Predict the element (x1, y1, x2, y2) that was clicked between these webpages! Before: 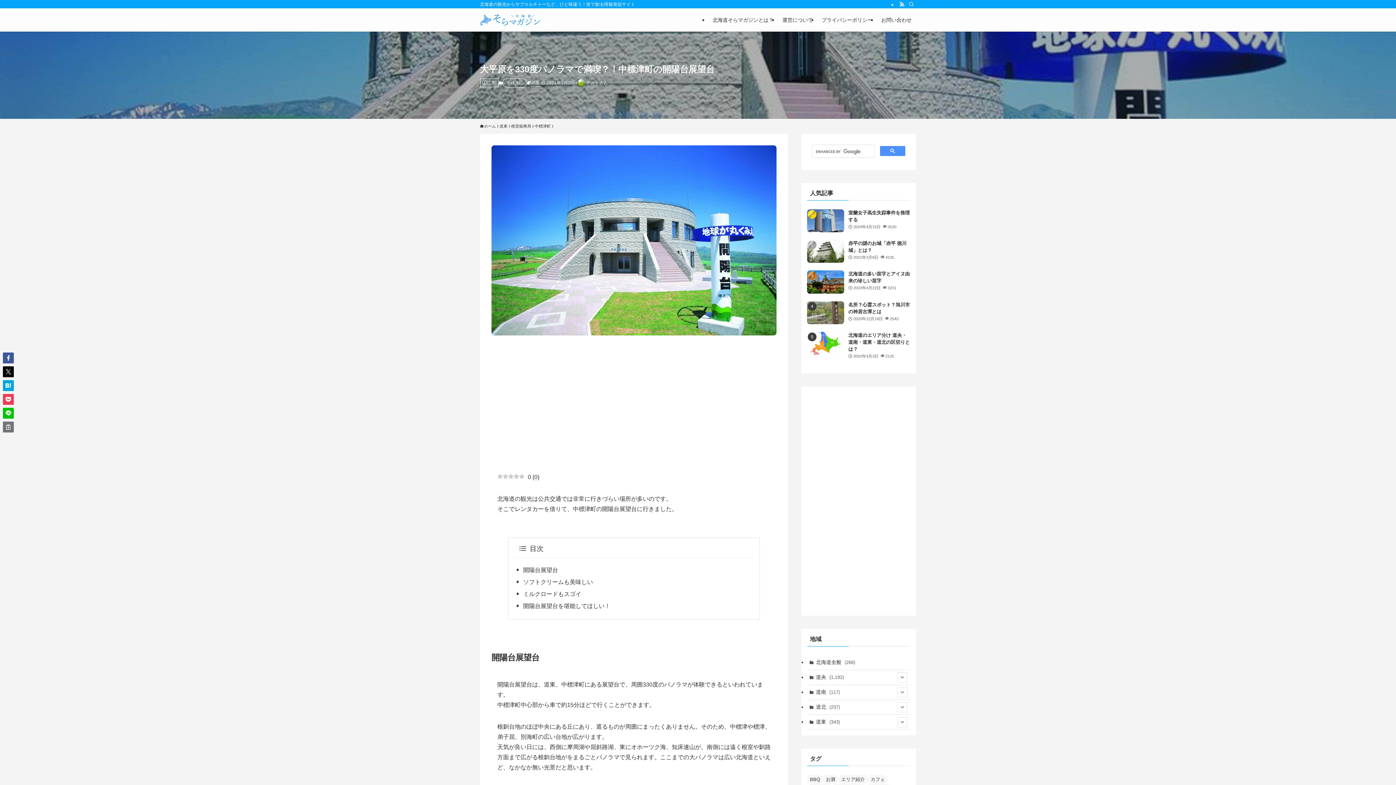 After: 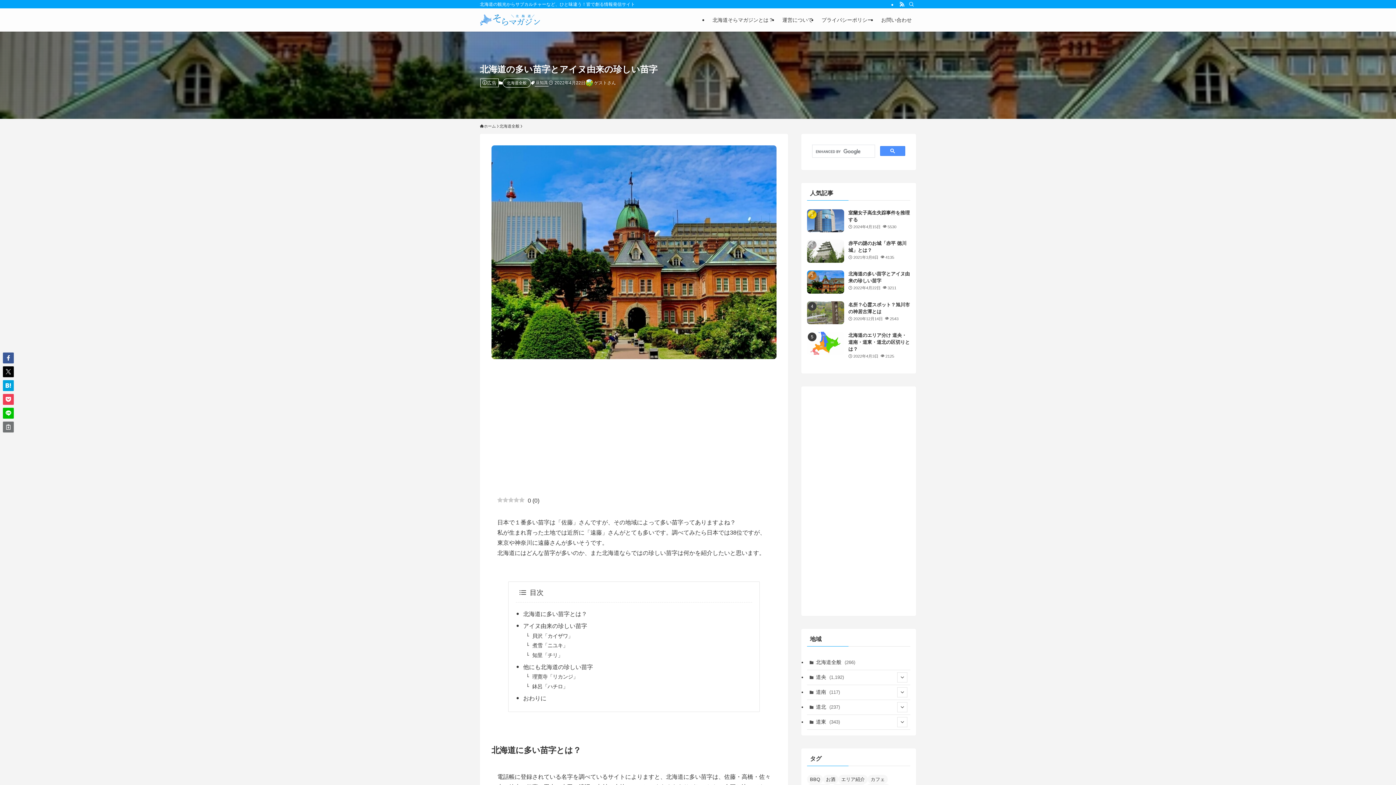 Action: label: 北海道の多い苗字とアイヌ由来の珍しい苗字
2022年4月22日
3211 bbox: (807, 270, 910, 293)